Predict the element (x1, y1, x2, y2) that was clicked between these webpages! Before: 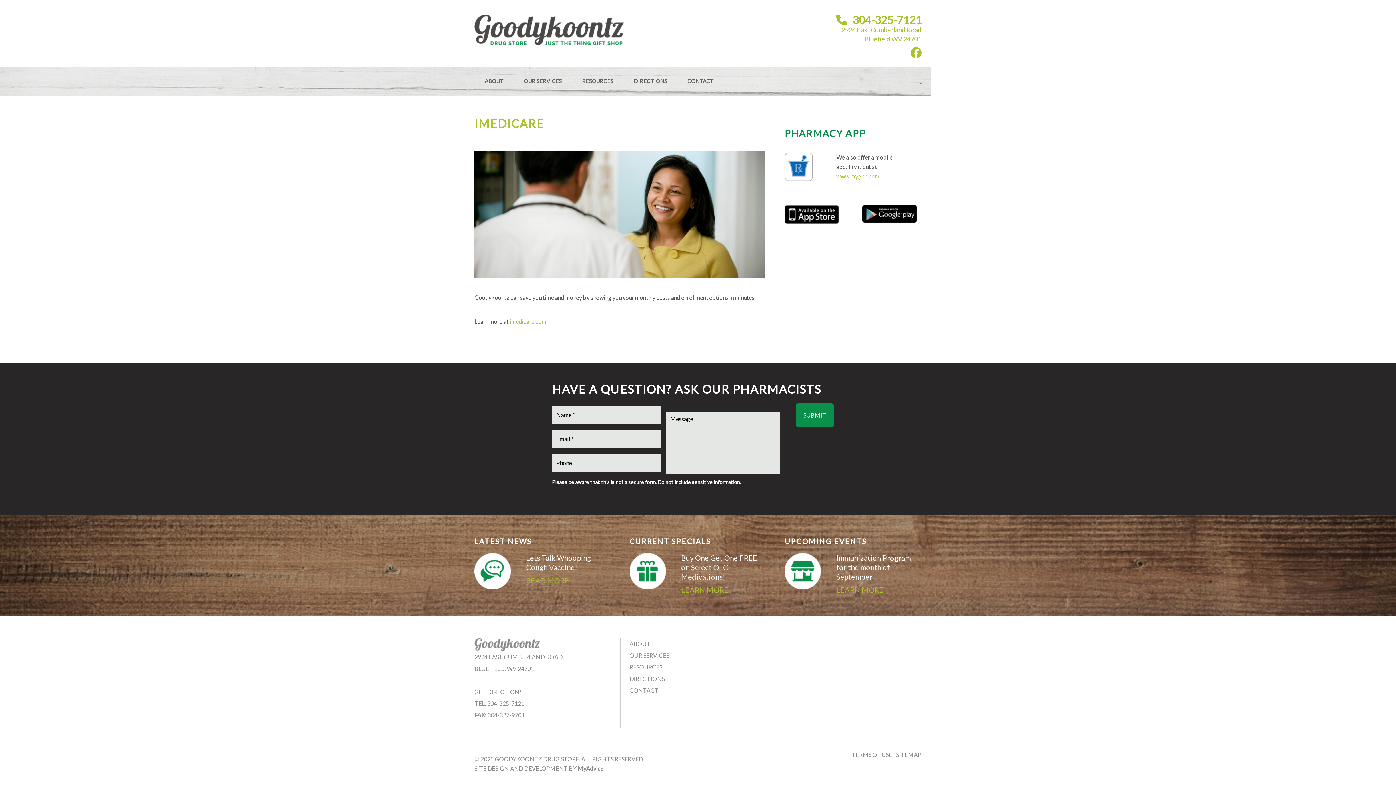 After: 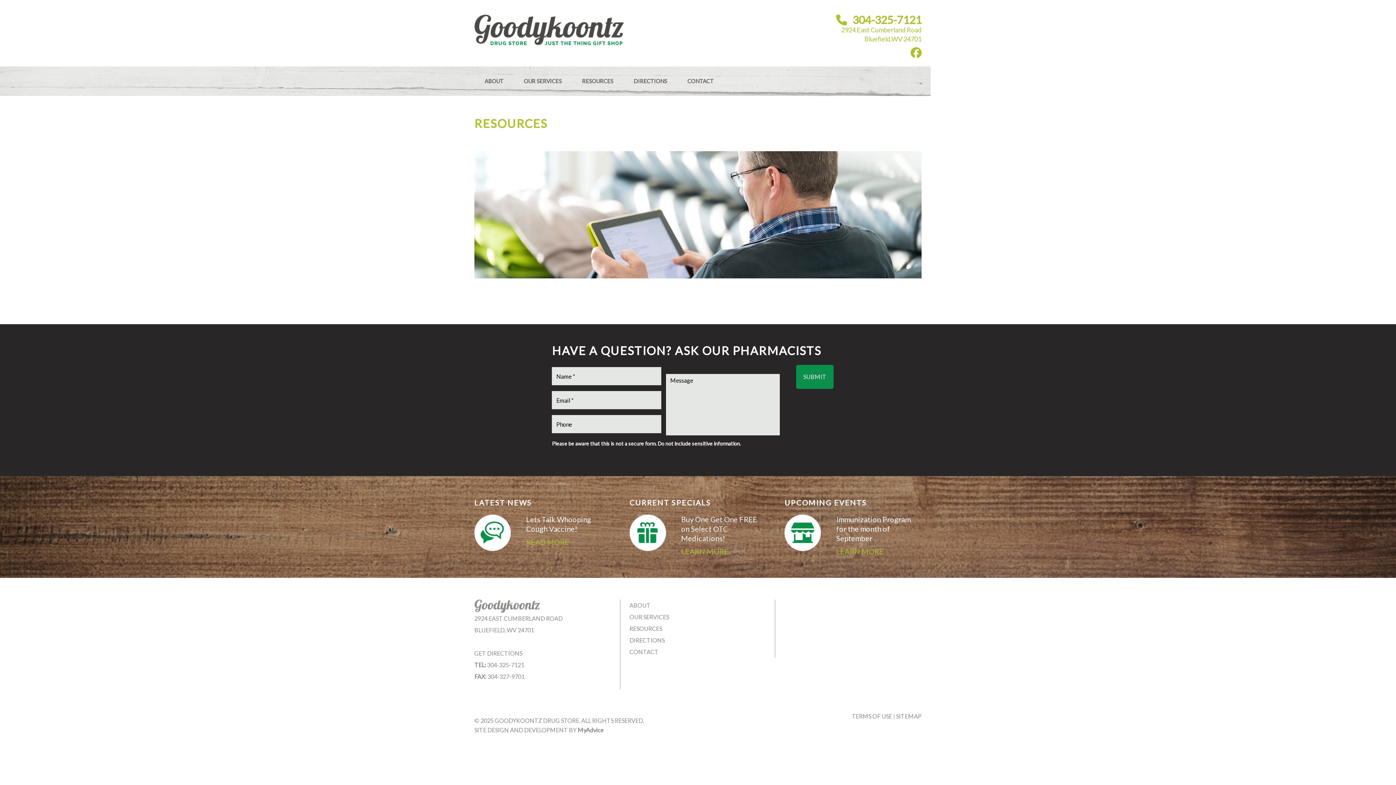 Action: label: RESOURCES bbox: (629, 664, 662, 670)